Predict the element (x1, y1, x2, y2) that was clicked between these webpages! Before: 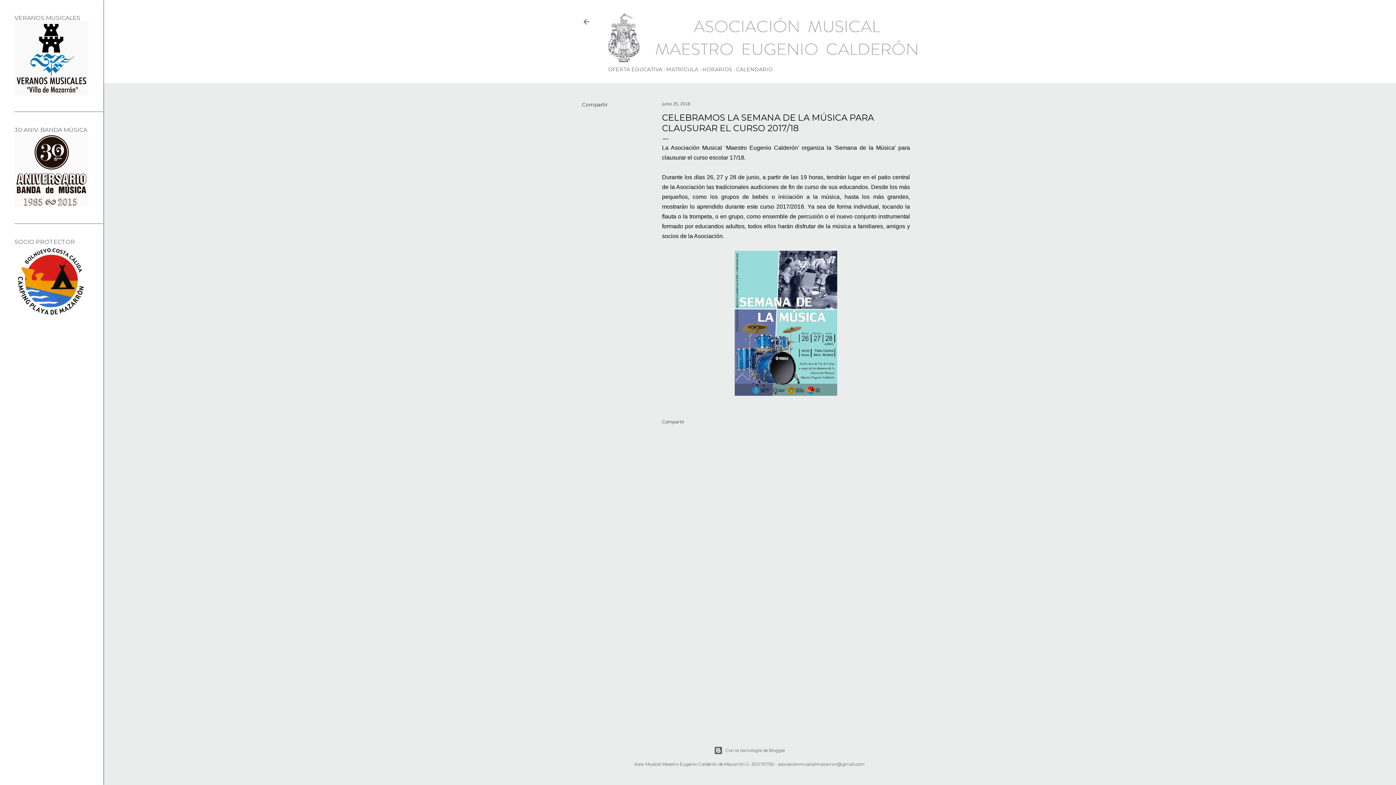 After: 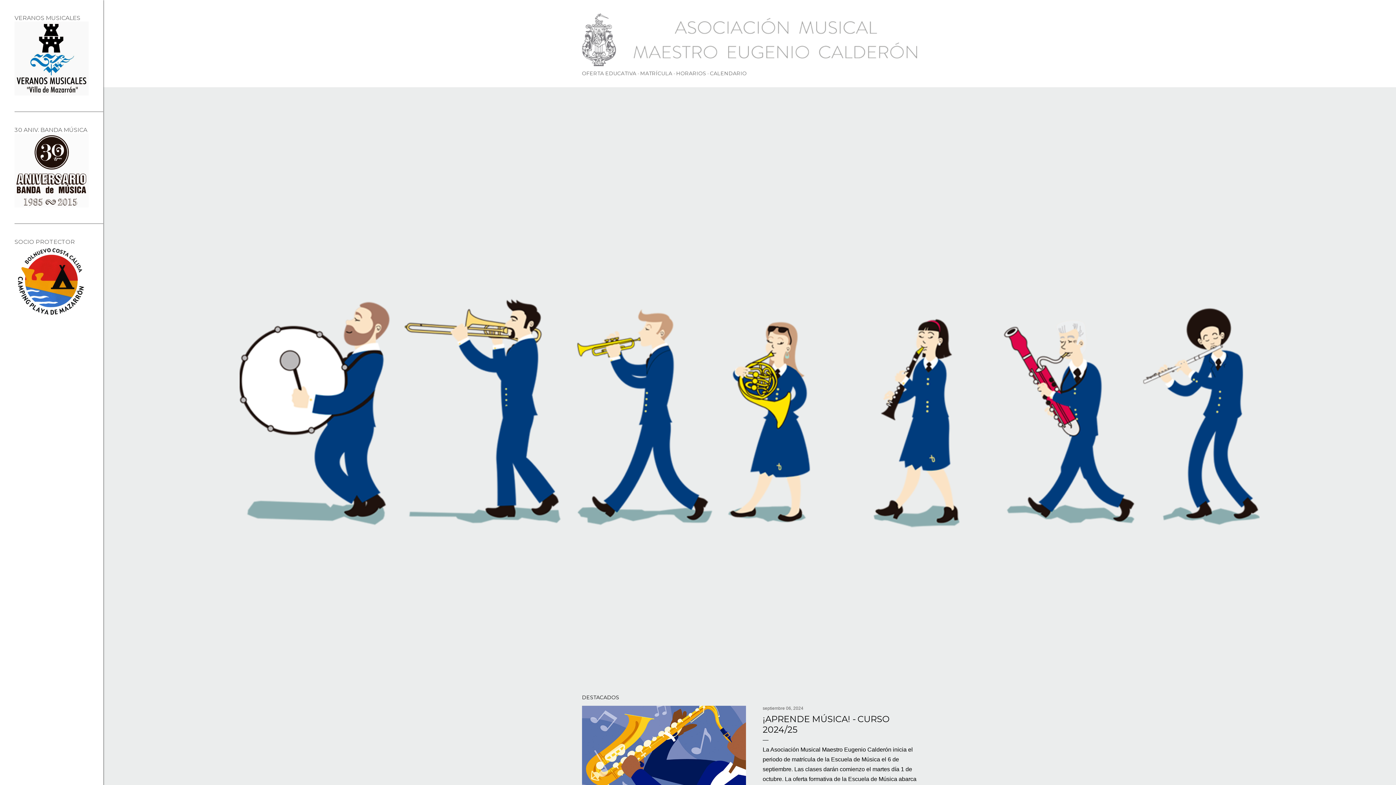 Action: bbox: (608, 54, 917, 64)